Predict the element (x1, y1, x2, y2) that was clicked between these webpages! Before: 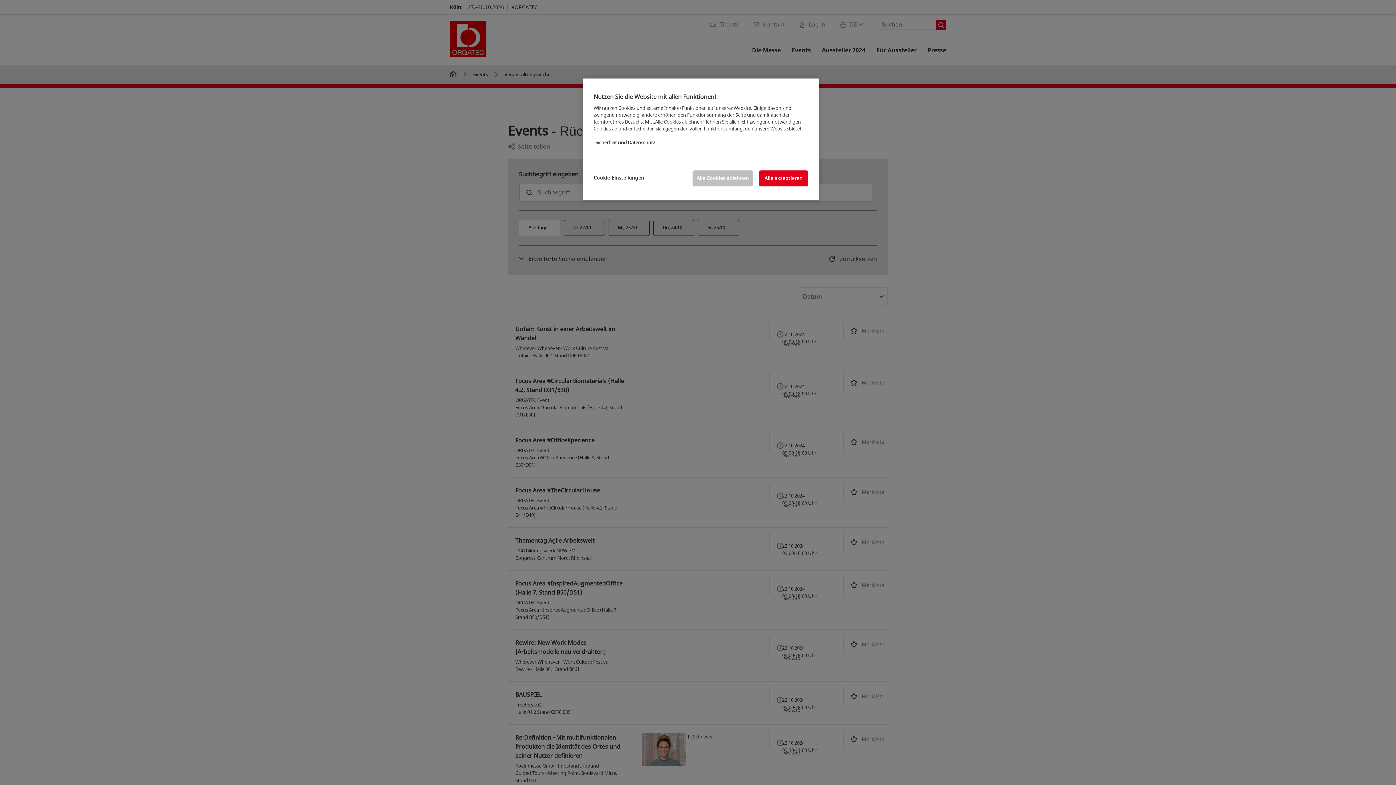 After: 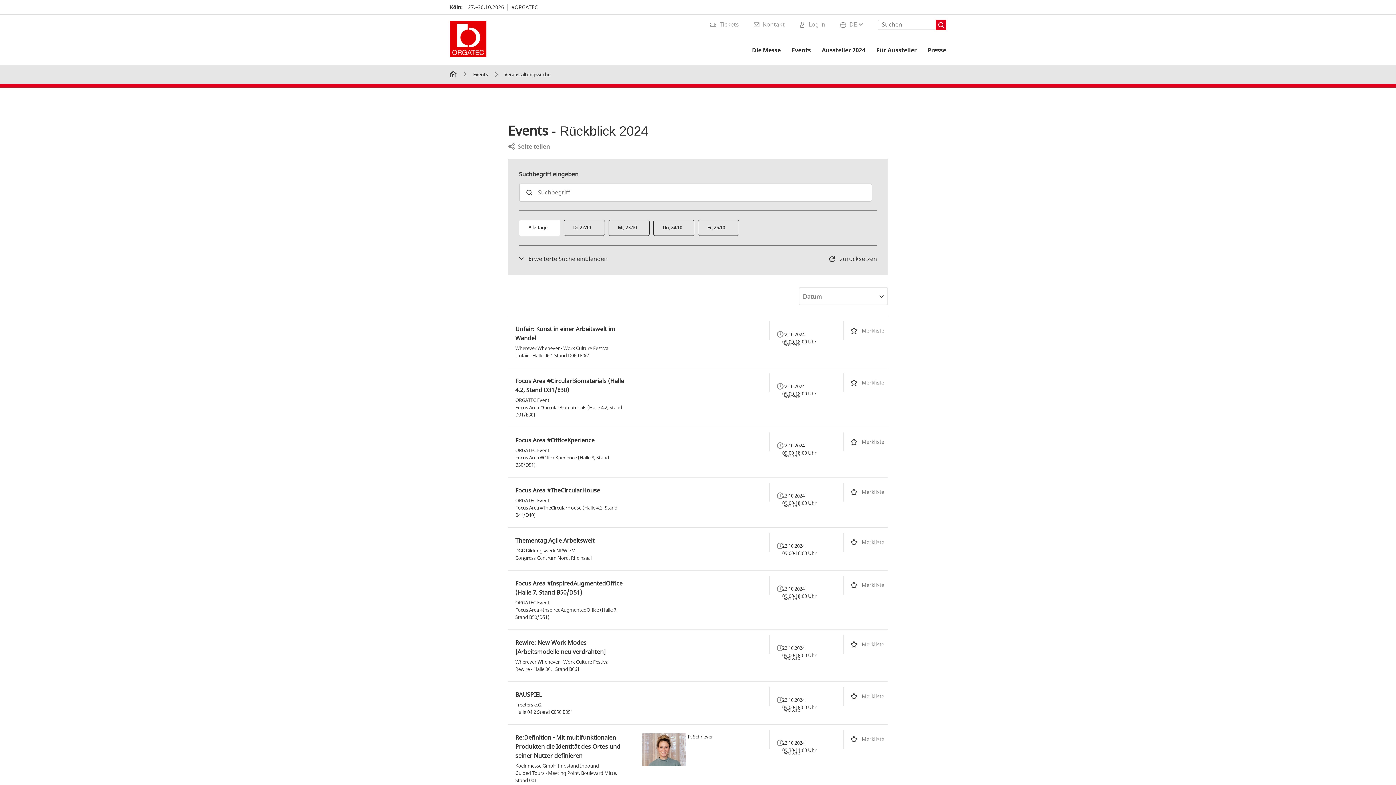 Action: label: Alle Cookies ablehnen bbox: (692, 170, 753, 186)